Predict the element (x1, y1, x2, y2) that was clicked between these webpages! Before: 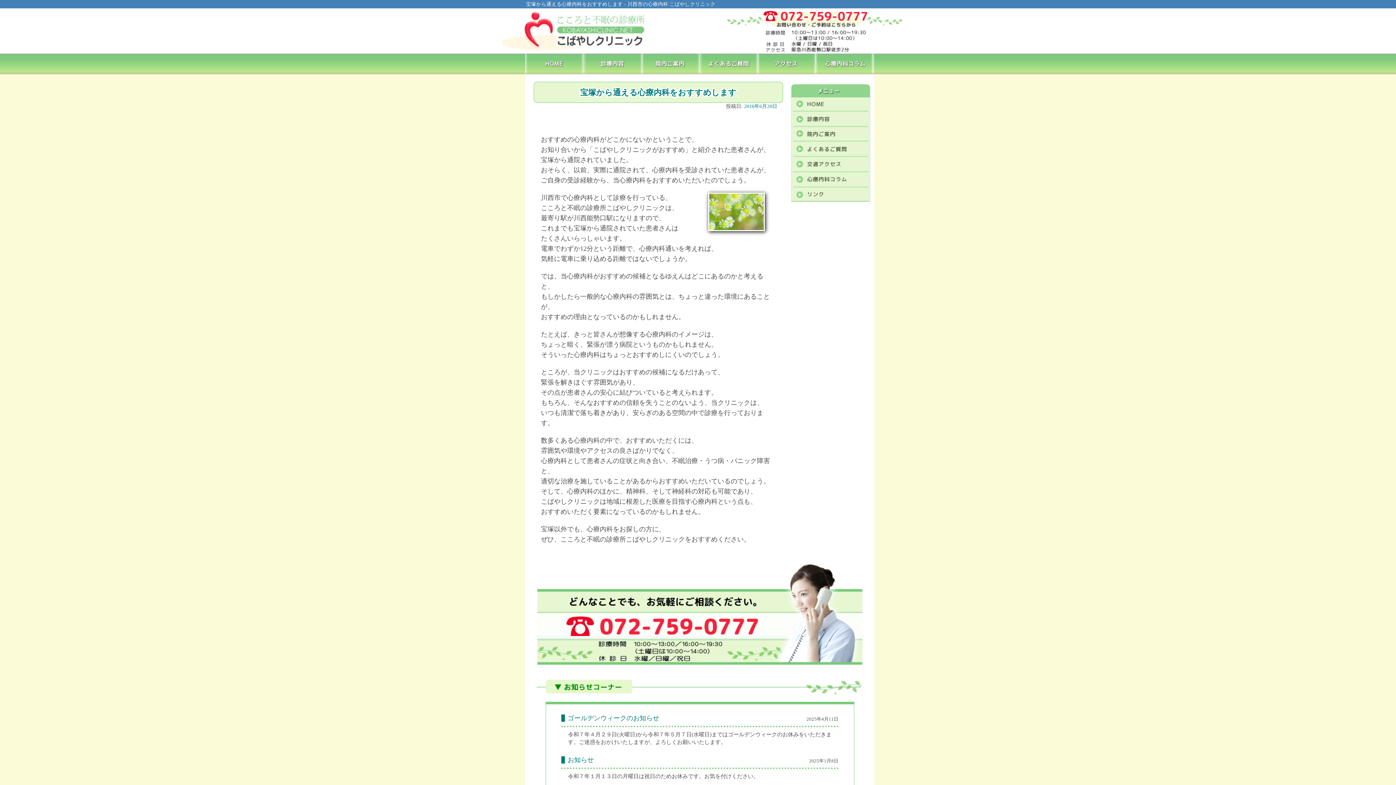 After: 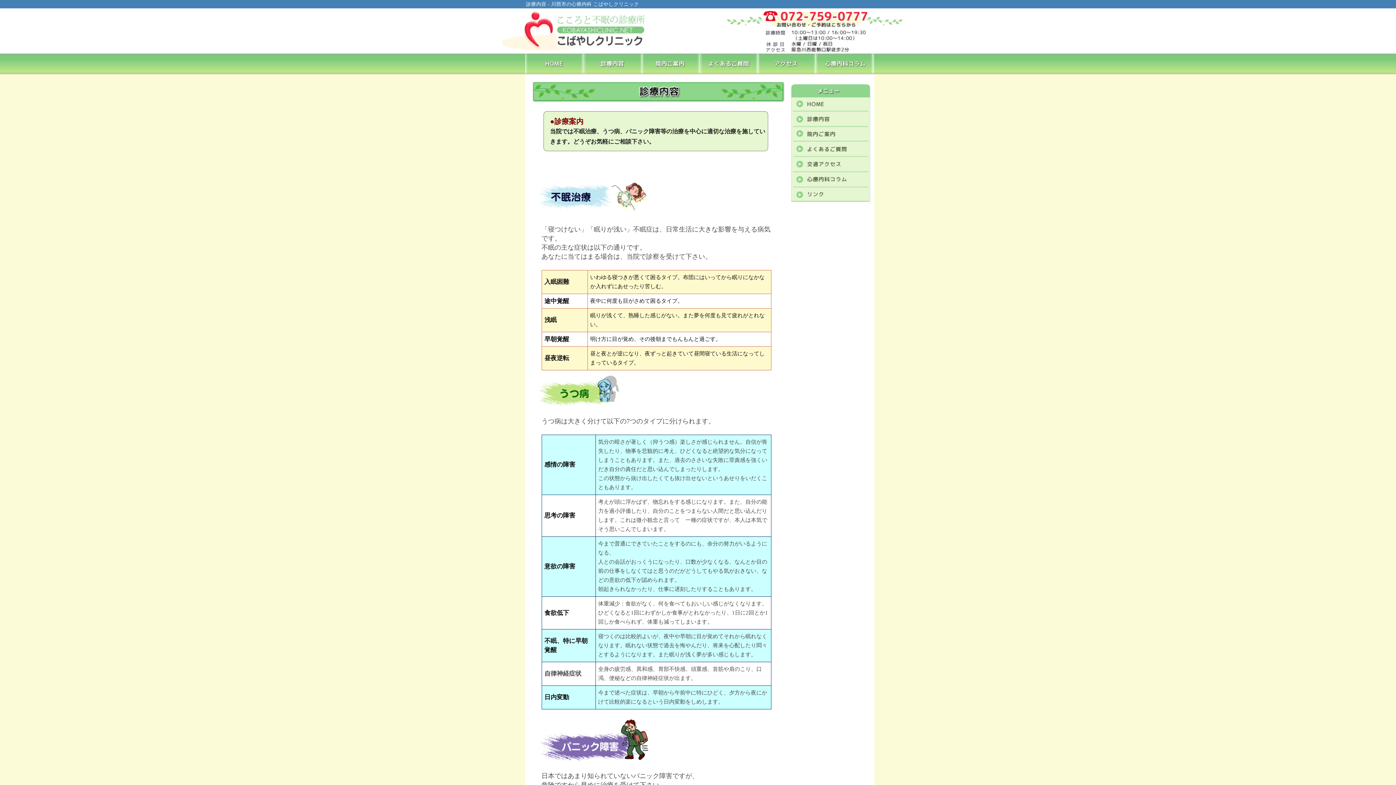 Action: label: 診療内容 bbox: (584, 53, 641, 73)